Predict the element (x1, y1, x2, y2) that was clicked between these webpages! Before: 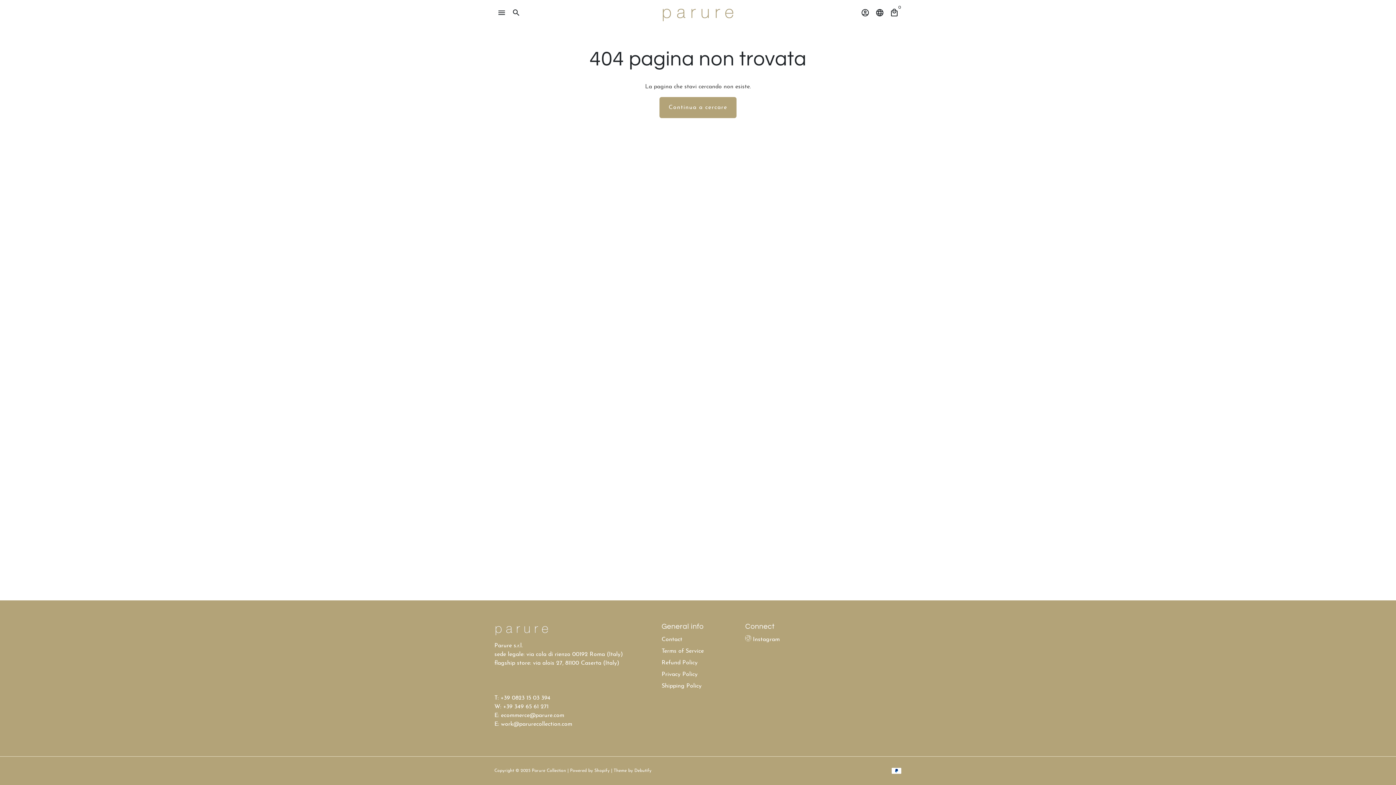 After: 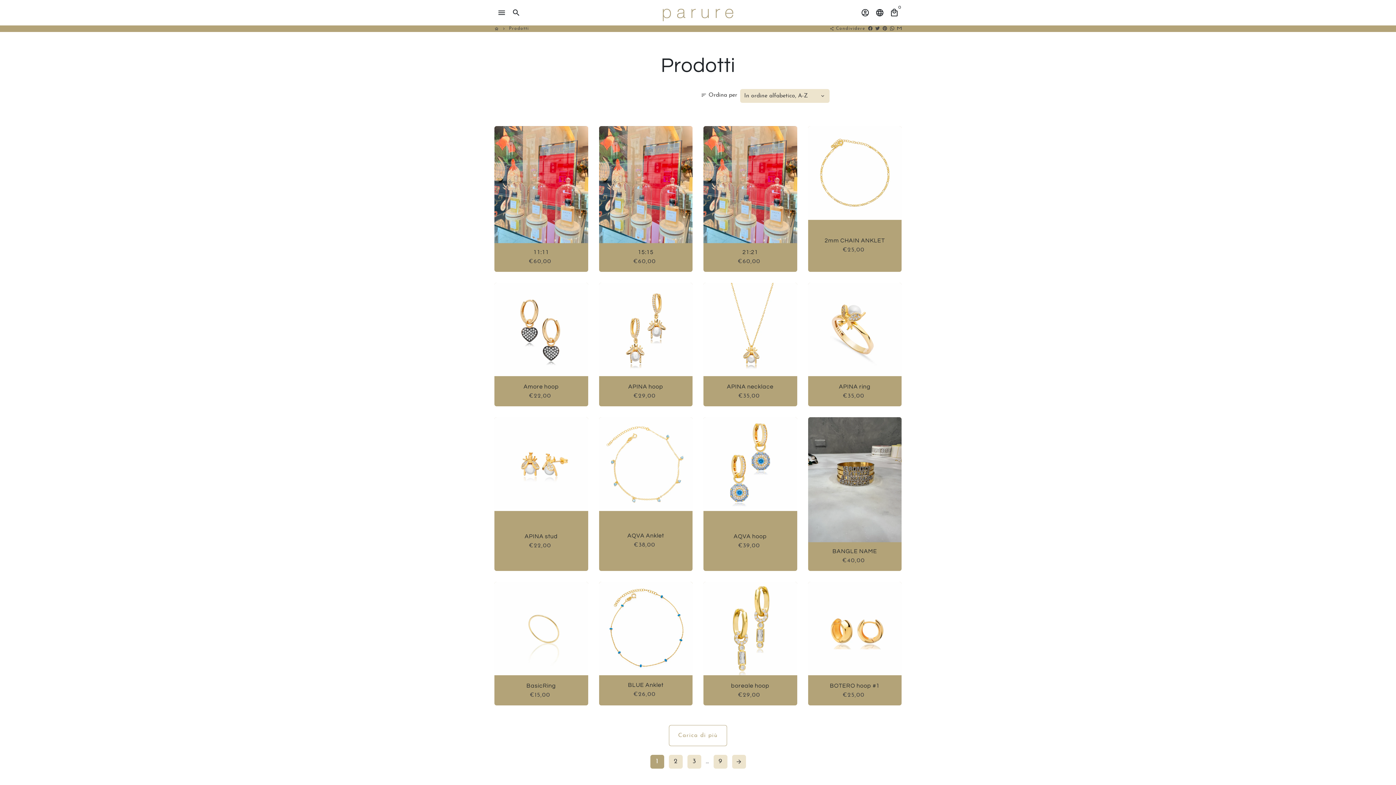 Action: bbox: (659, 97, 736, 118) label: Continua a cercare